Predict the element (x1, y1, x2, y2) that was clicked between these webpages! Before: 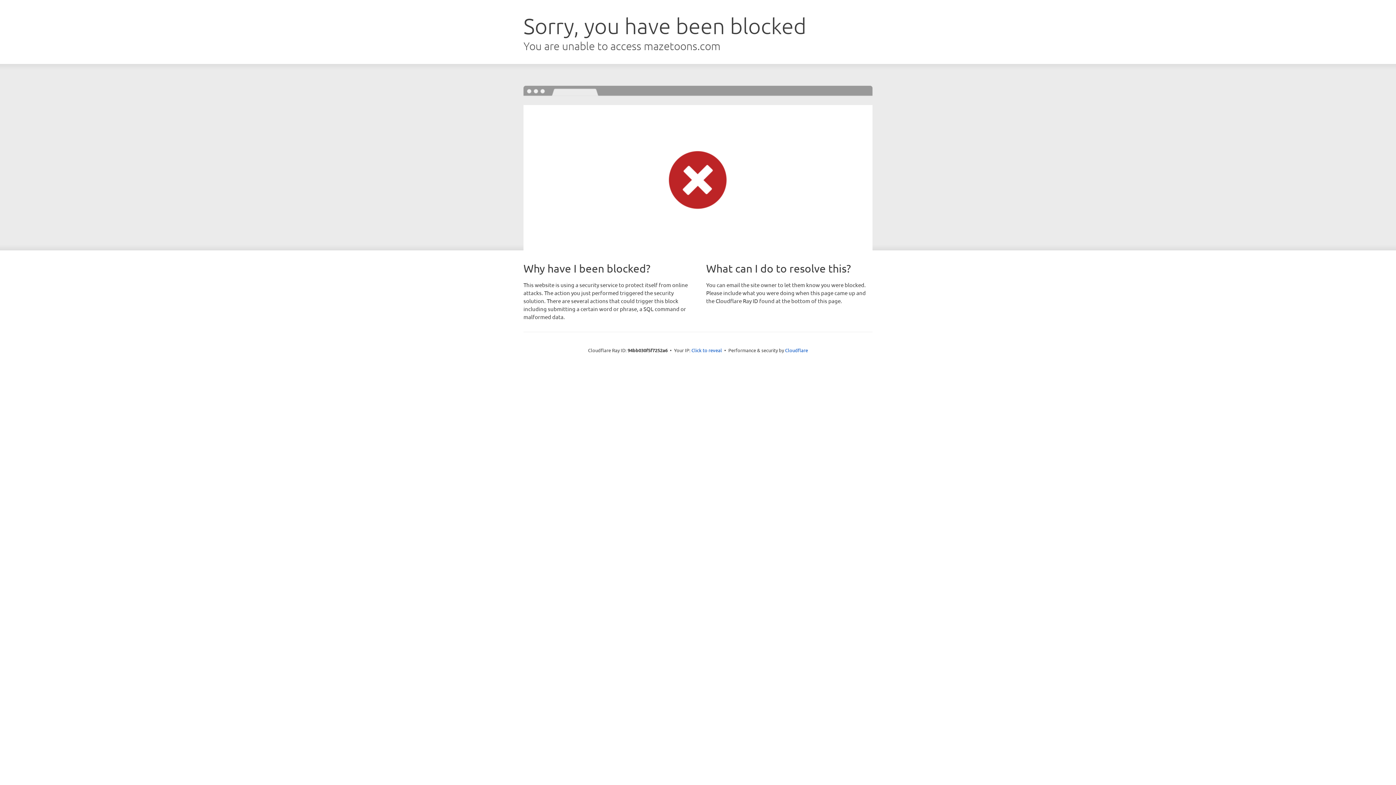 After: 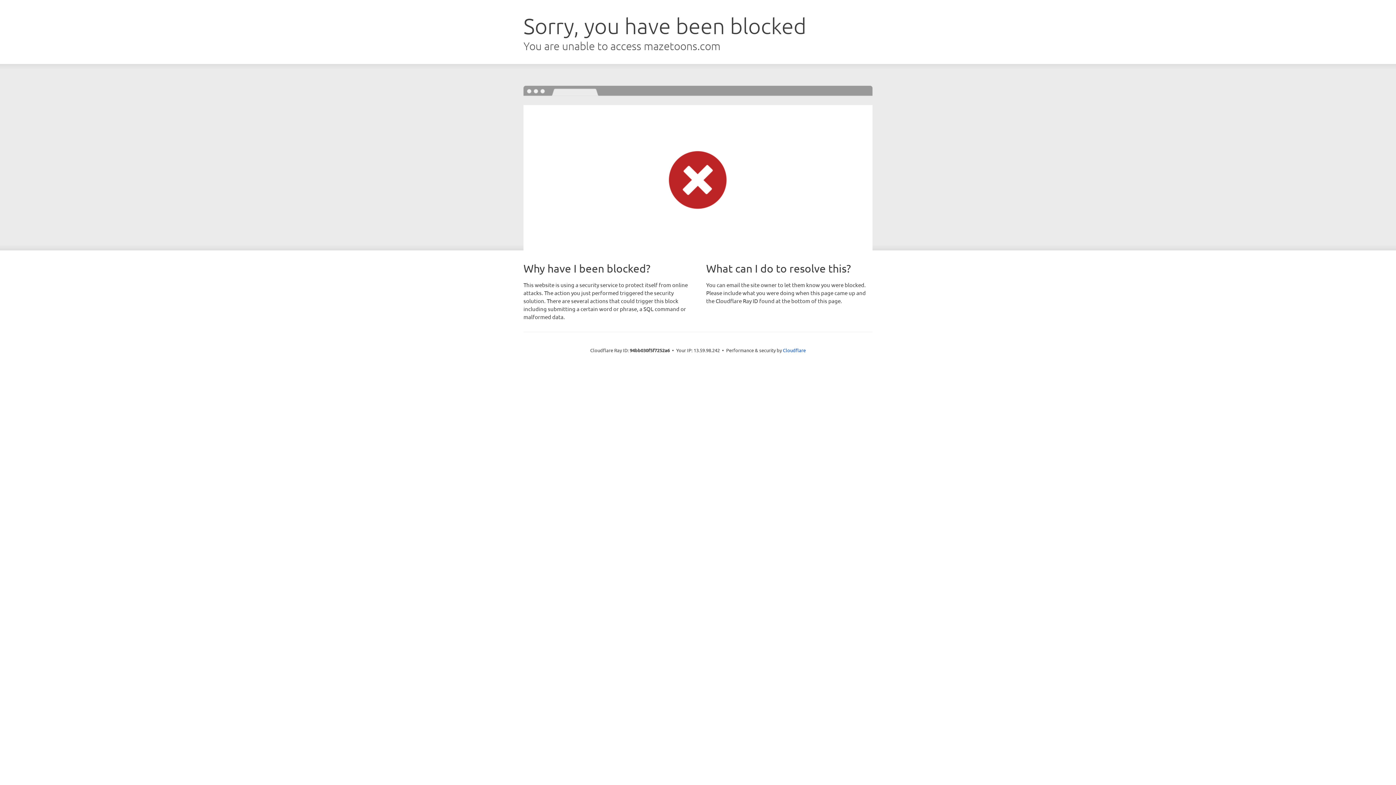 Action: bbox: (691, 346, 722, 353) label: Click to reveal